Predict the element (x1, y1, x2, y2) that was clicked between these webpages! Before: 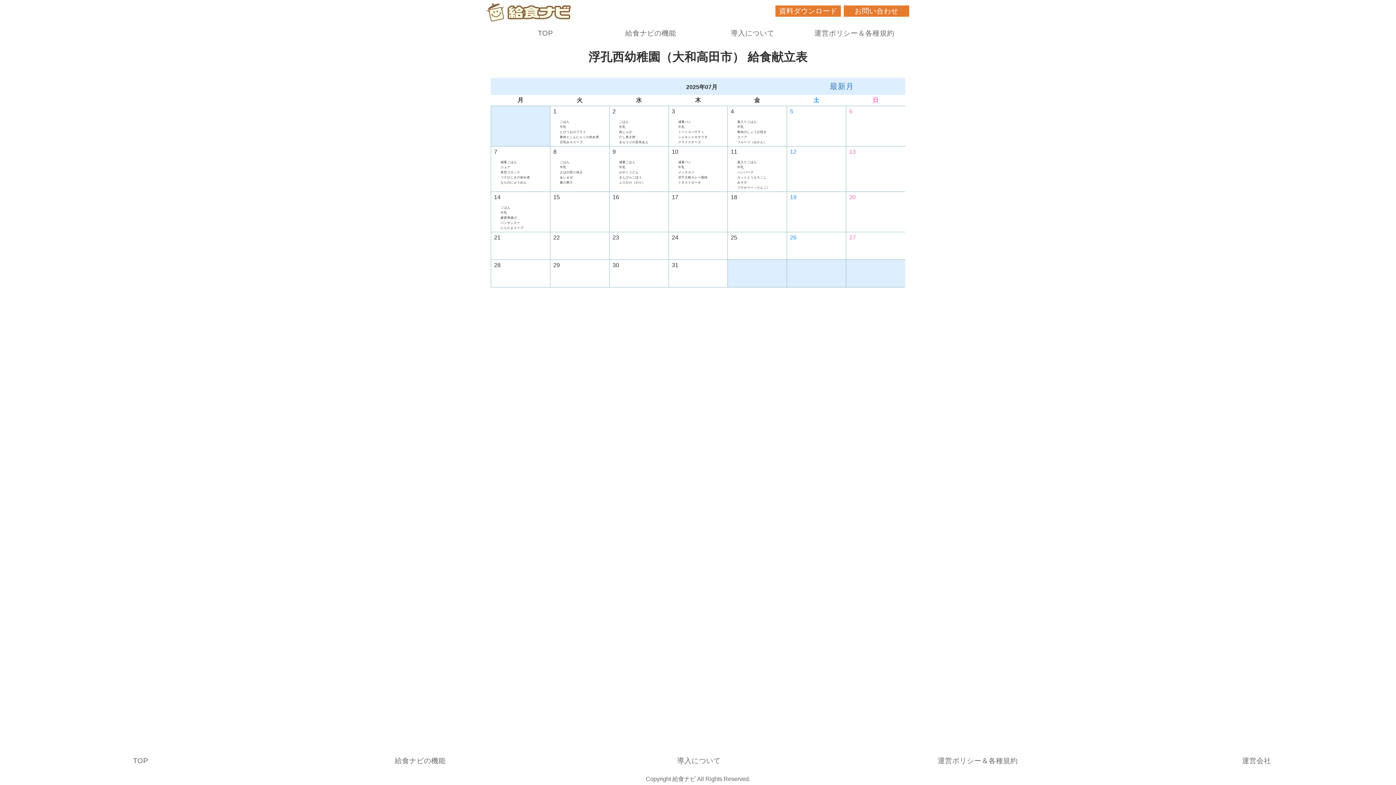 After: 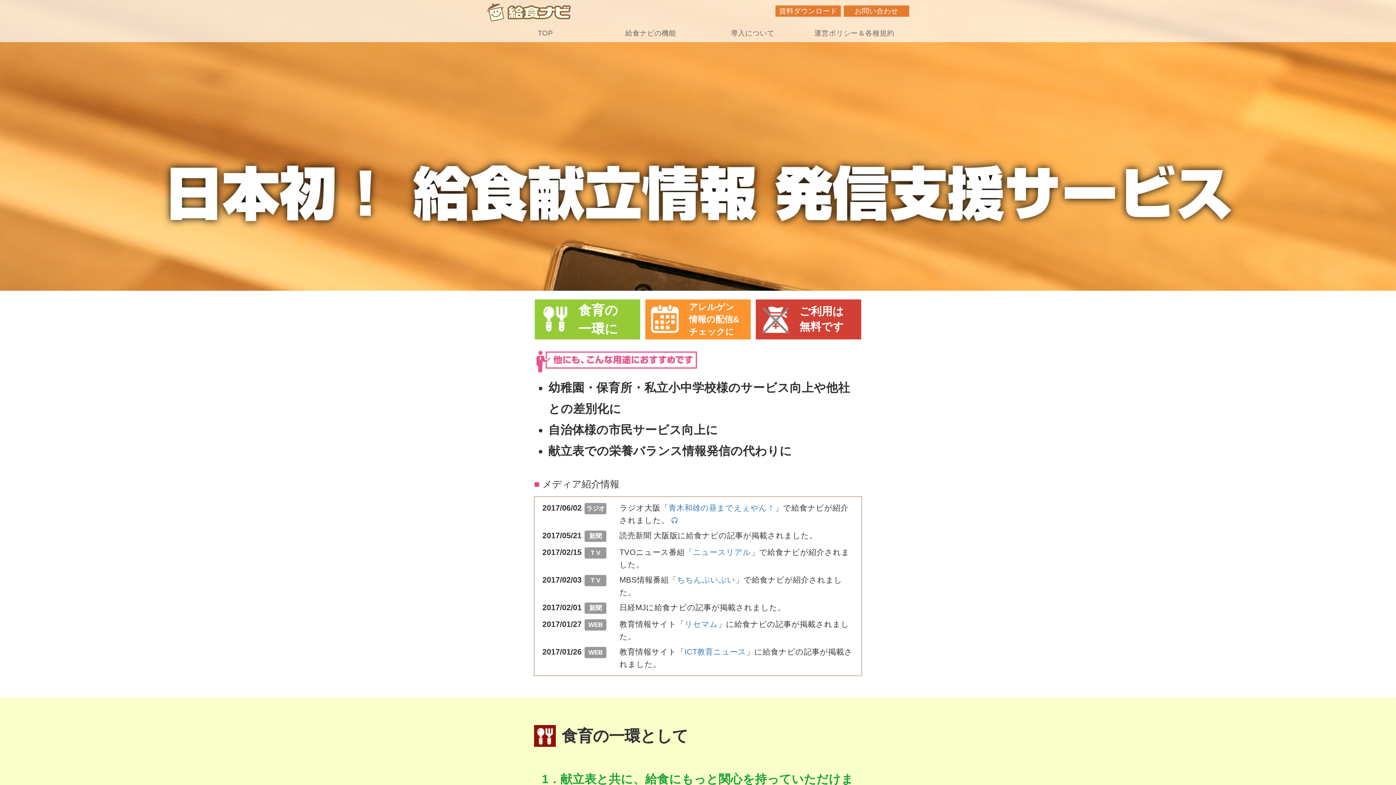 Action: bbox: (490, 24, 600, 41) label: TOP